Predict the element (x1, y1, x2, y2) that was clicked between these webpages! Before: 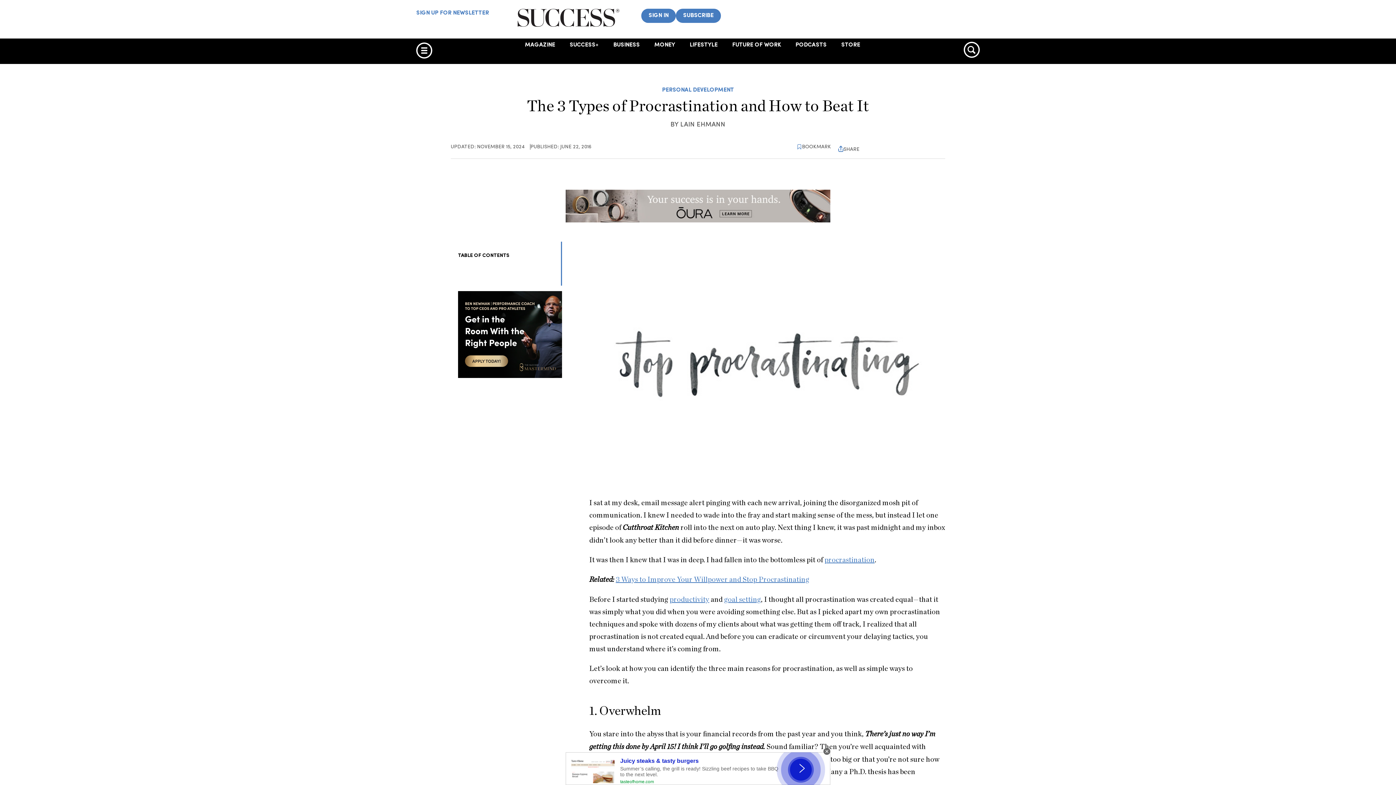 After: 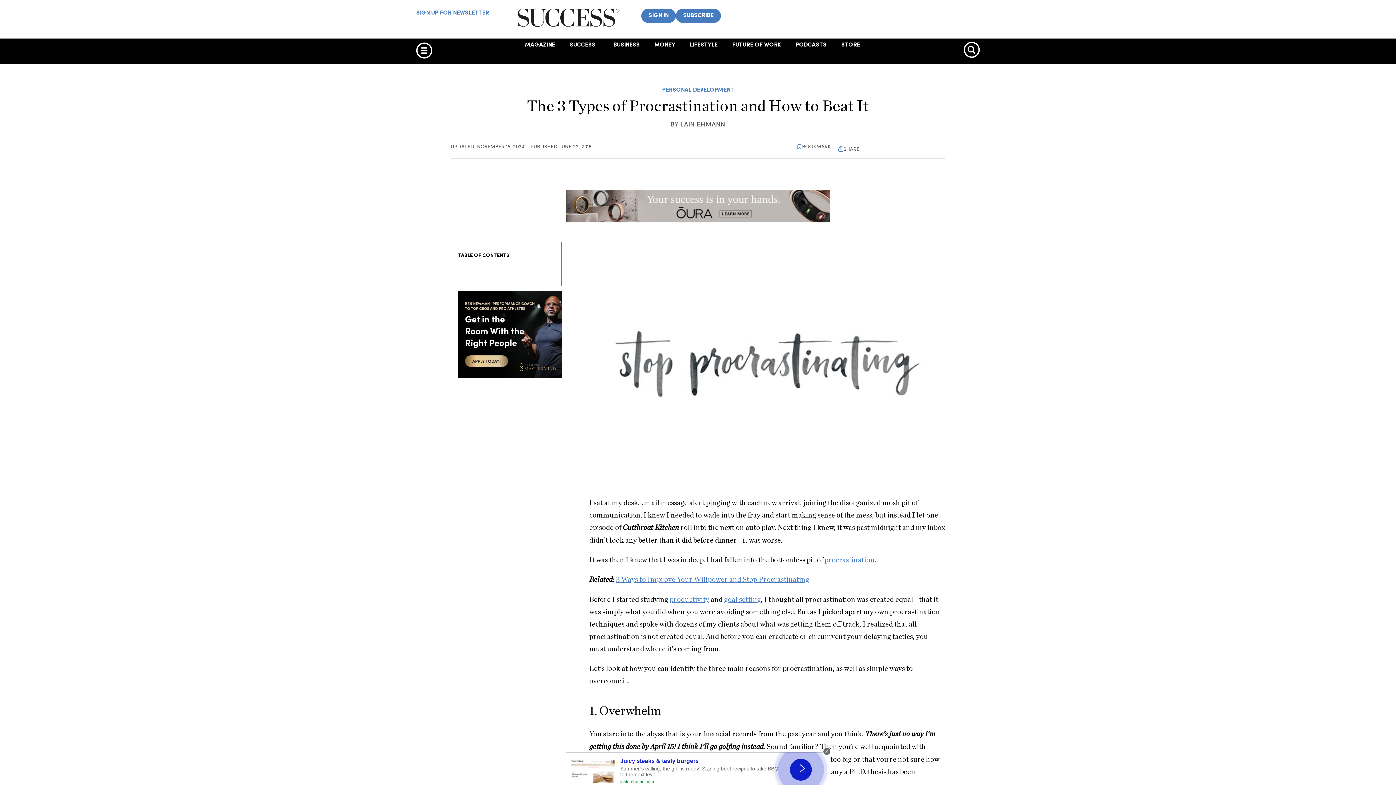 Action: bbox: (458, 473, 567, 478)